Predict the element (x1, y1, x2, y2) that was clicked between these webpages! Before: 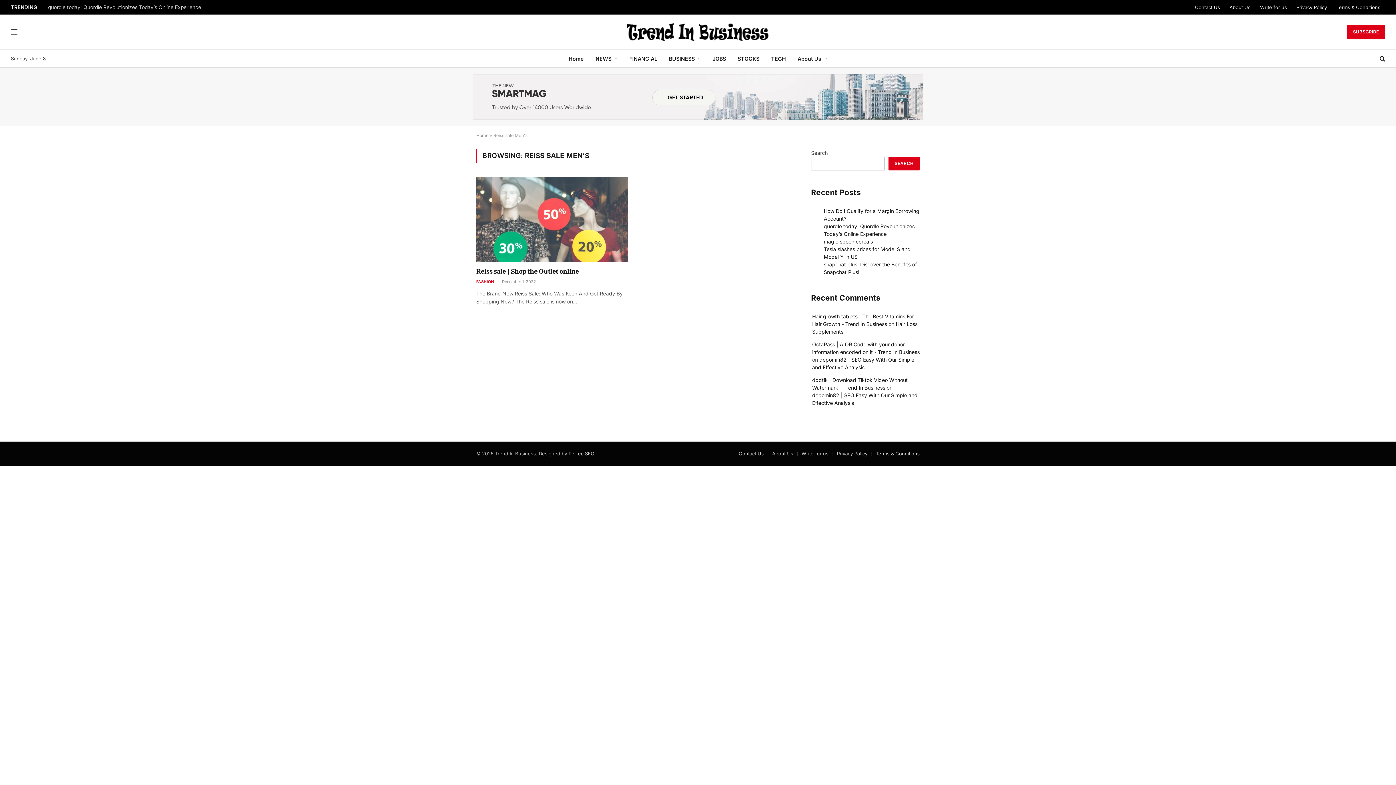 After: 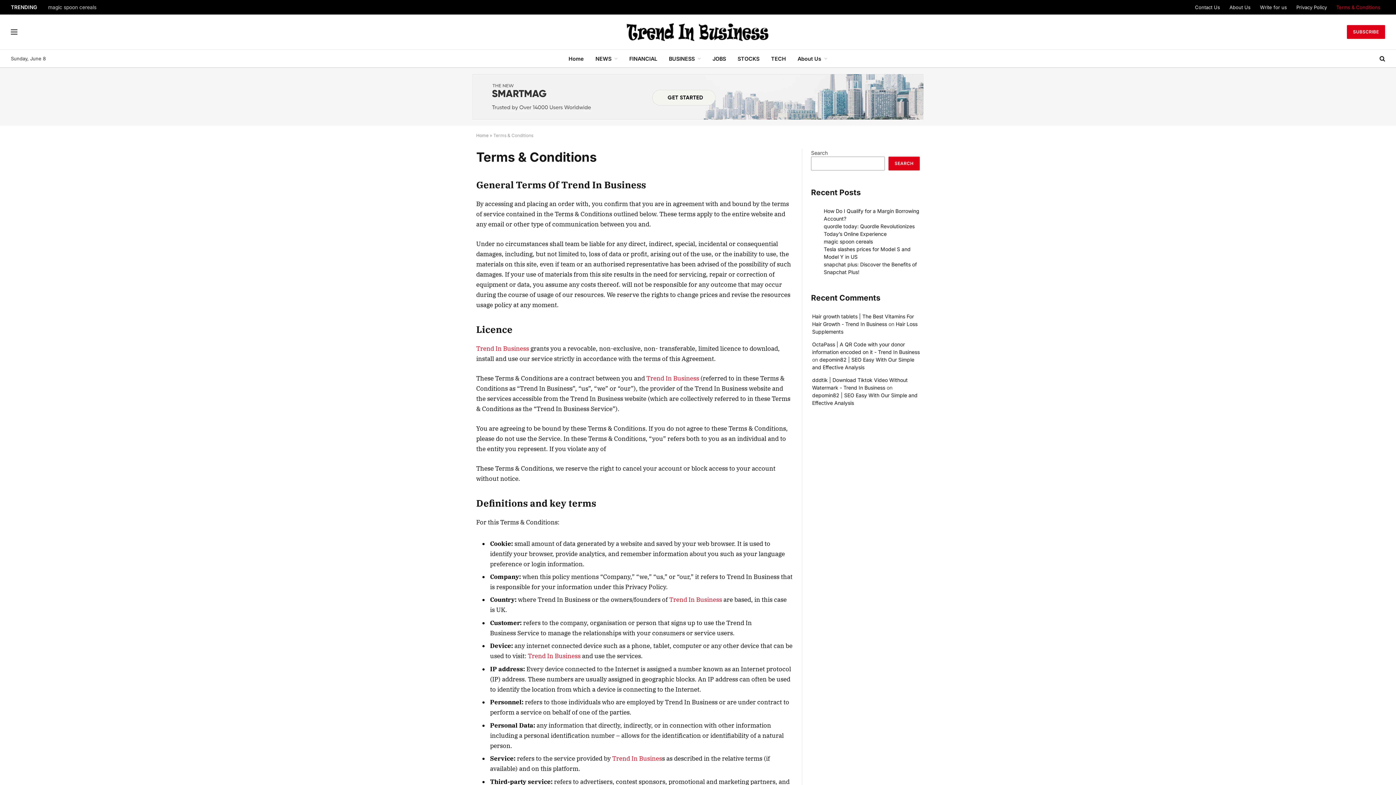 Action: label: Terms & Conditions bbox: (1332, 0, 1385, 14)